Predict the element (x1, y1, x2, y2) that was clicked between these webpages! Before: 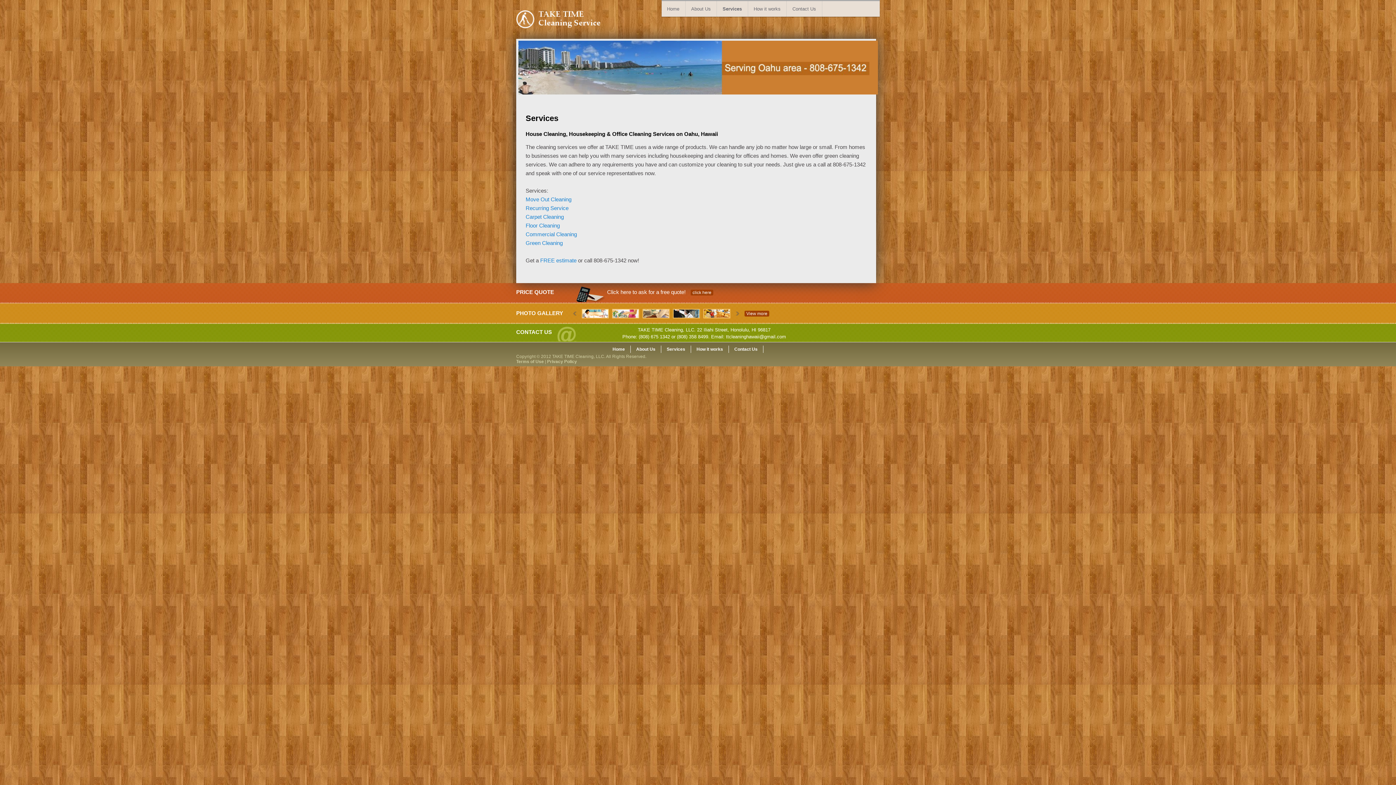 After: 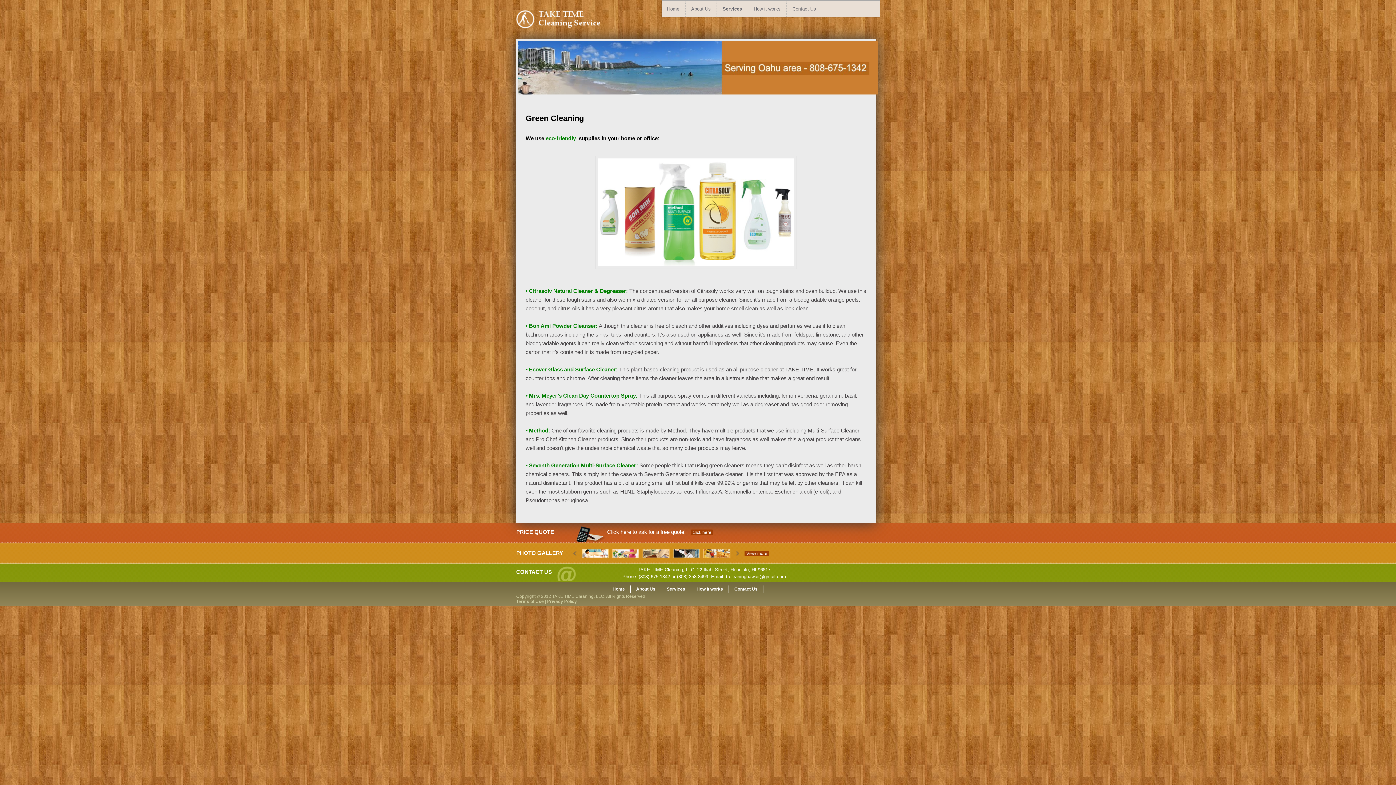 Action: bbox: (525, 240, 562, 246) label: Green Cleaning